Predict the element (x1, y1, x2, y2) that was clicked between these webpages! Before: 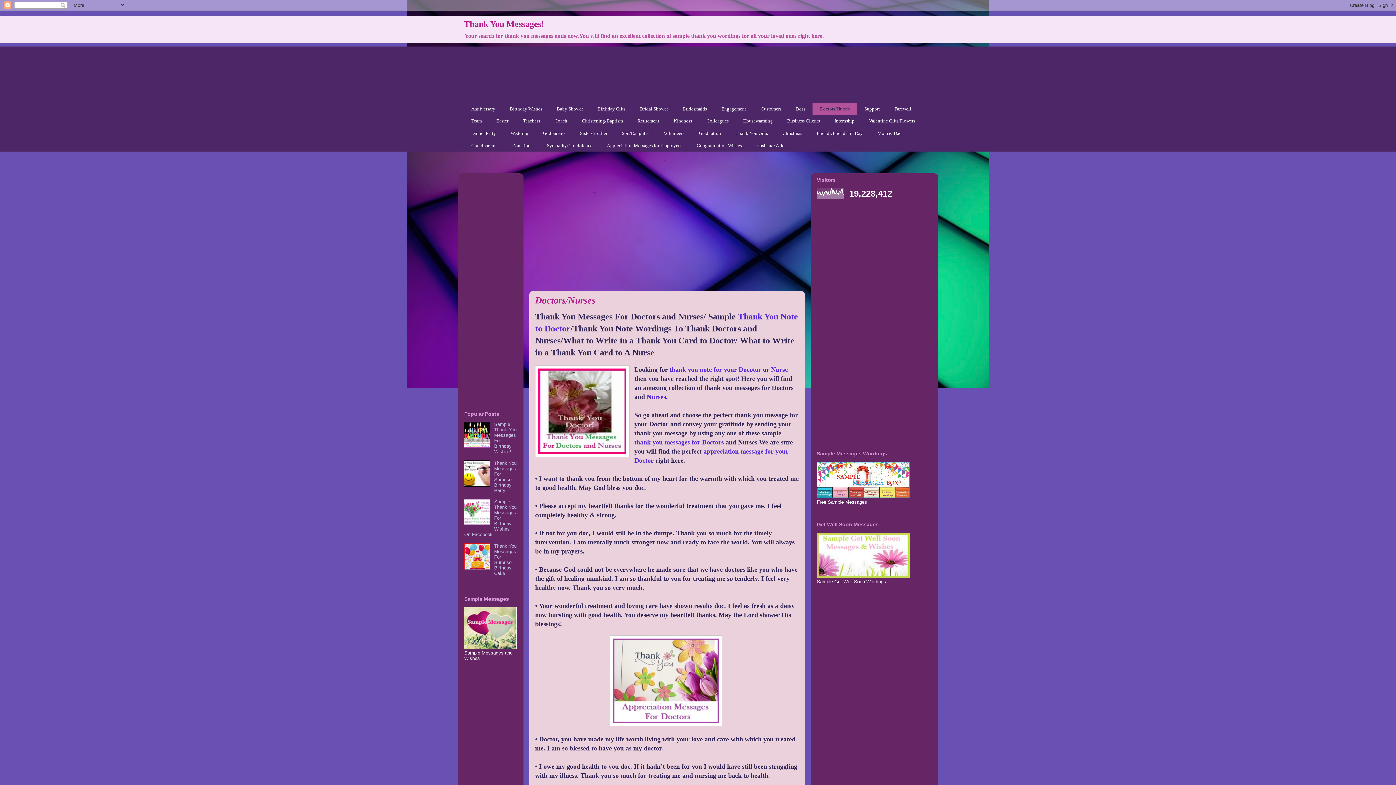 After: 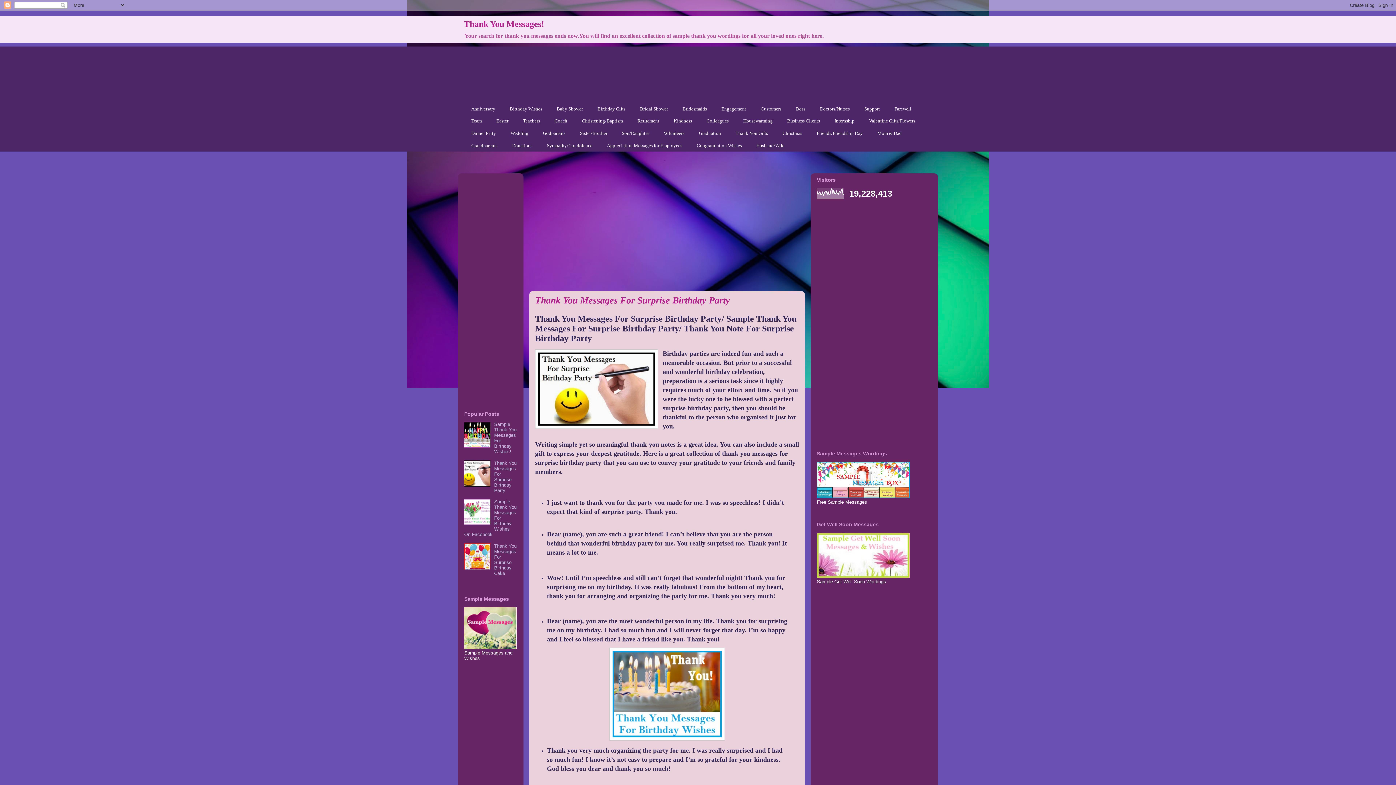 Action: bbox: (494, 460, 516, 493) label: Thank You Messages For Surprise Birthday Party